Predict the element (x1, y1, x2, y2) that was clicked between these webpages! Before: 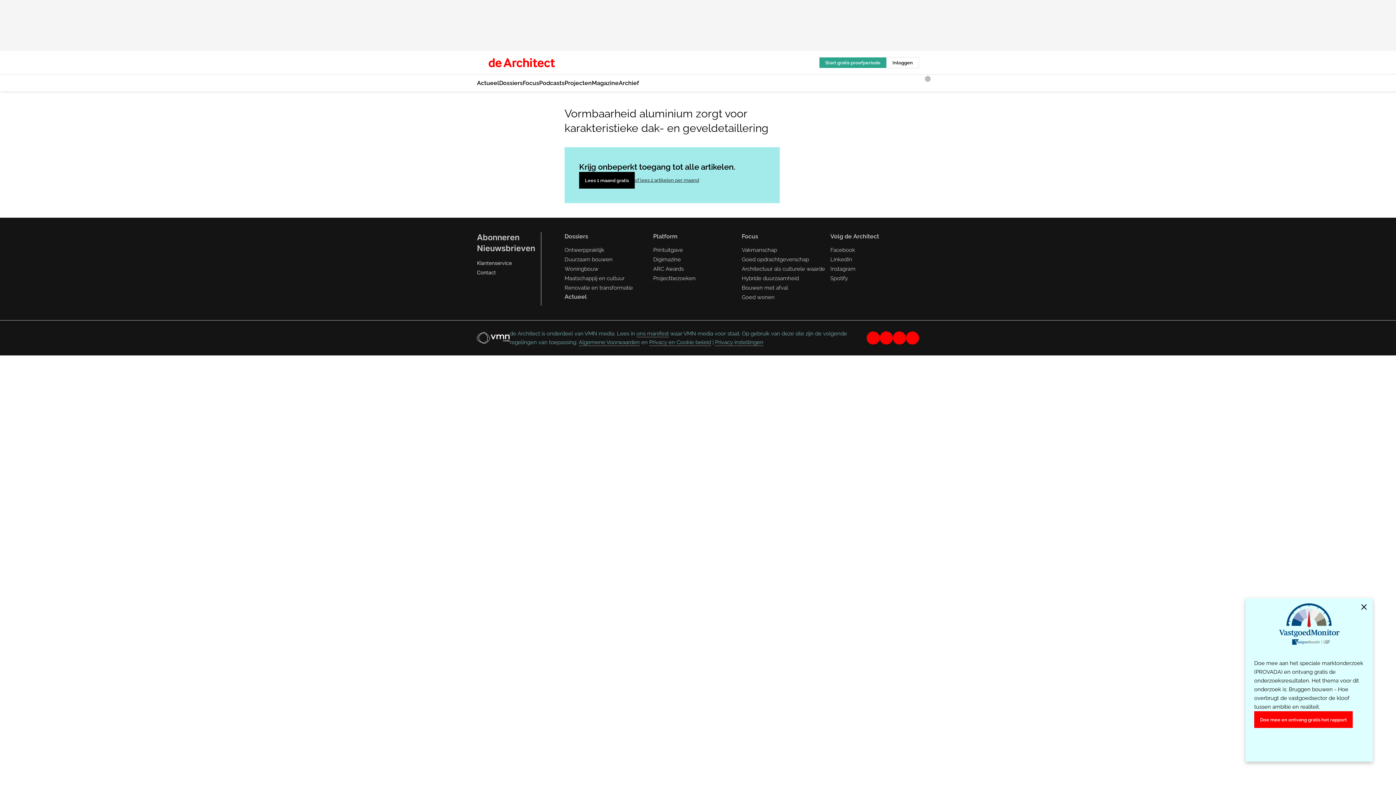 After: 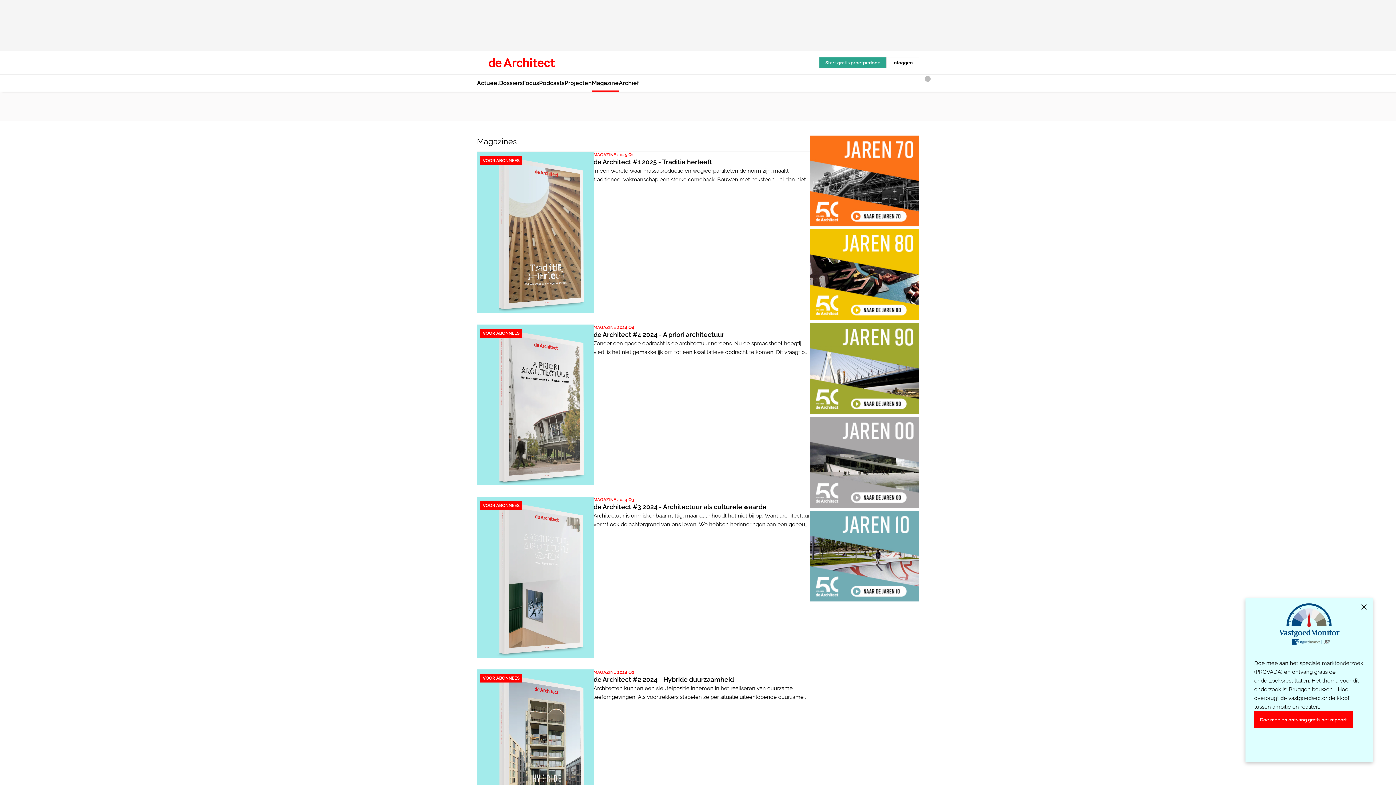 Action: bbox: (592, 74, 618, 91) label: Magazine